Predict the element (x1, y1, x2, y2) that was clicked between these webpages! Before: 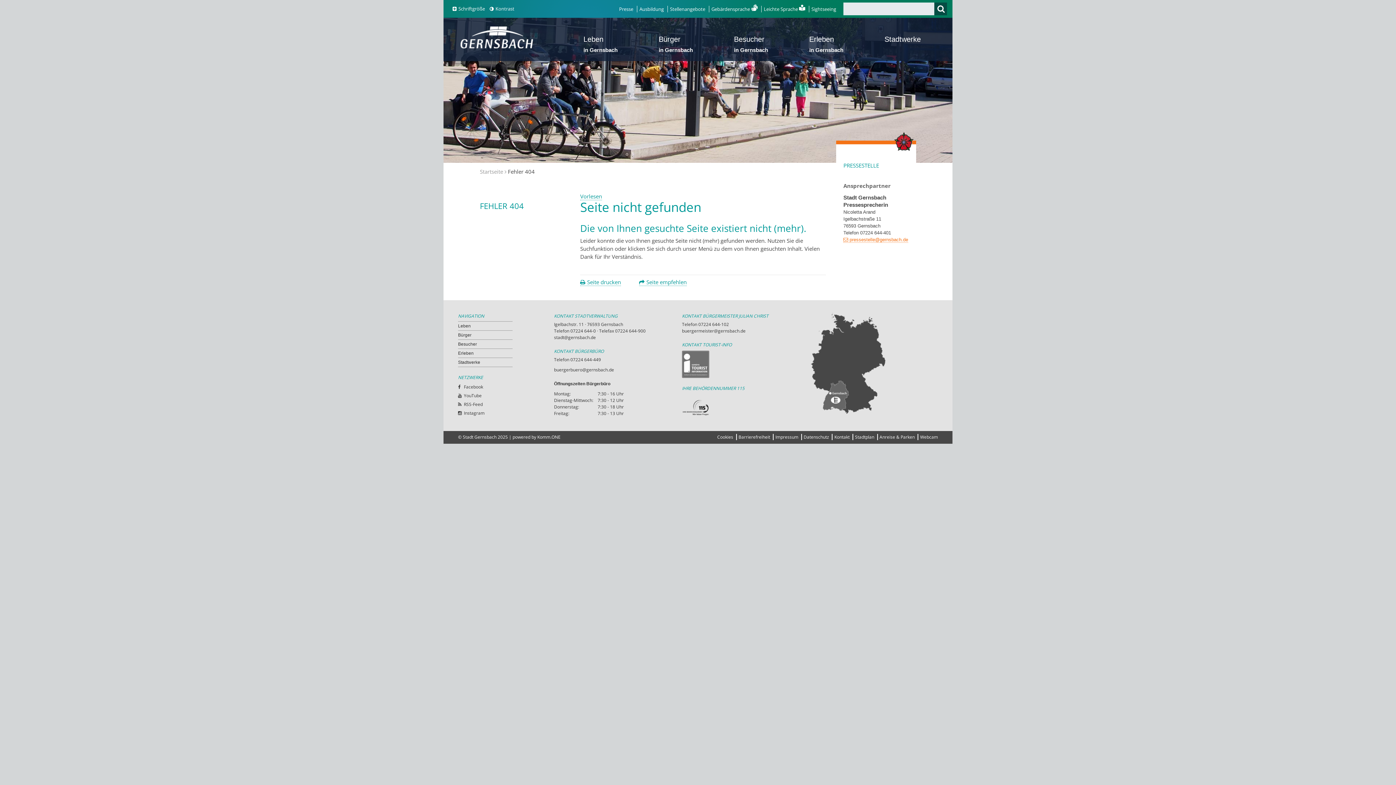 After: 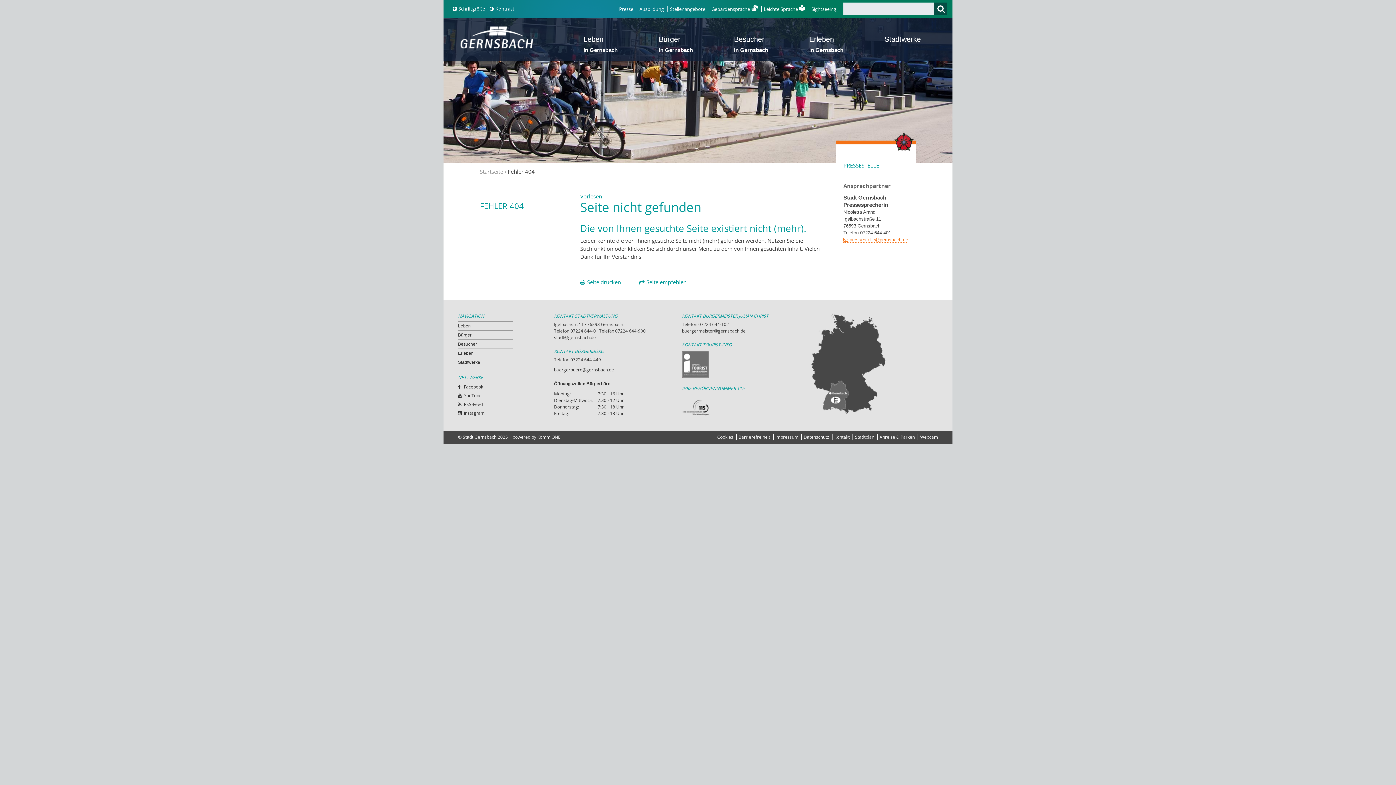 Action: label: Komm.ONE bbox: (537, 434, 560, 440)